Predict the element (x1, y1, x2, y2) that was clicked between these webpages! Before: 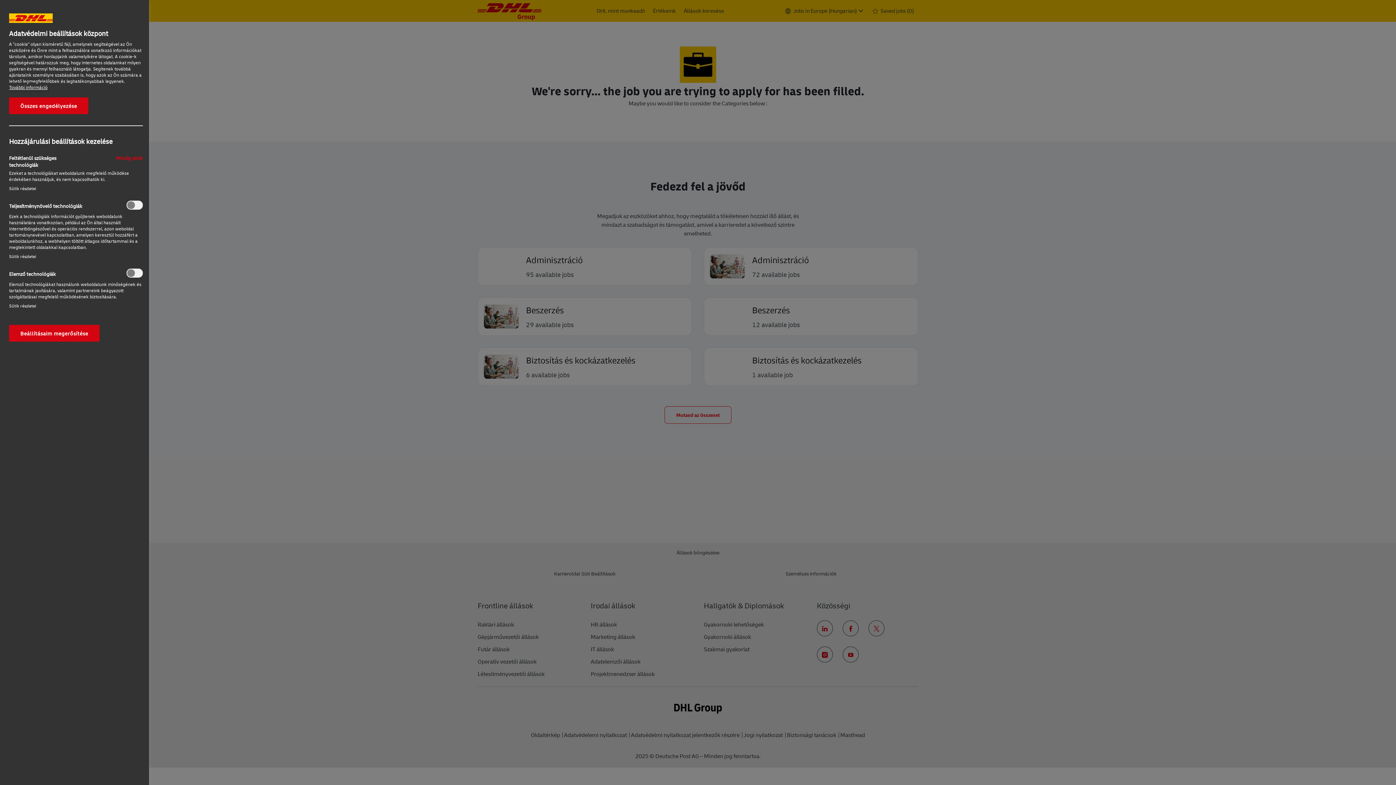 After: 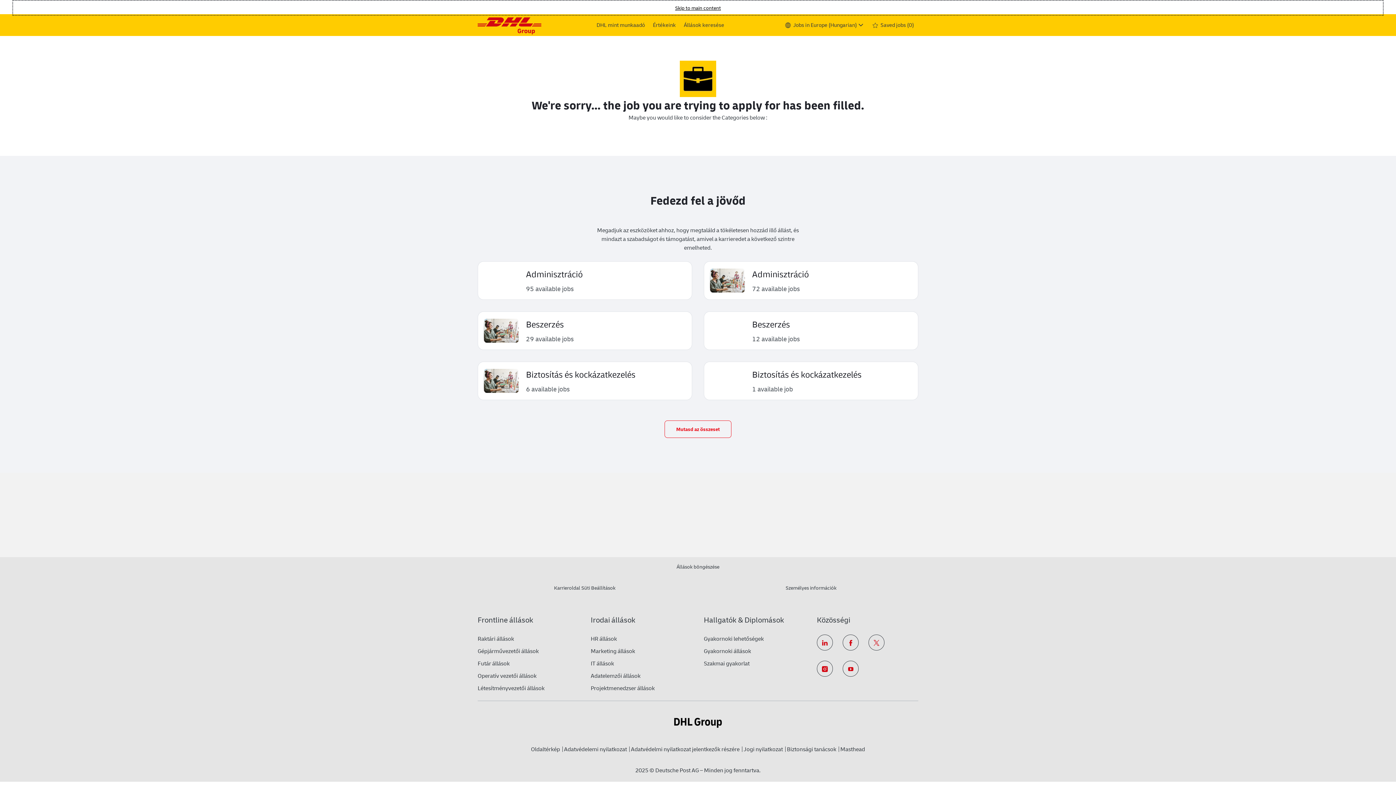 Action: bbox: (9, 97, 88, 114) label: Összes engedélyezése